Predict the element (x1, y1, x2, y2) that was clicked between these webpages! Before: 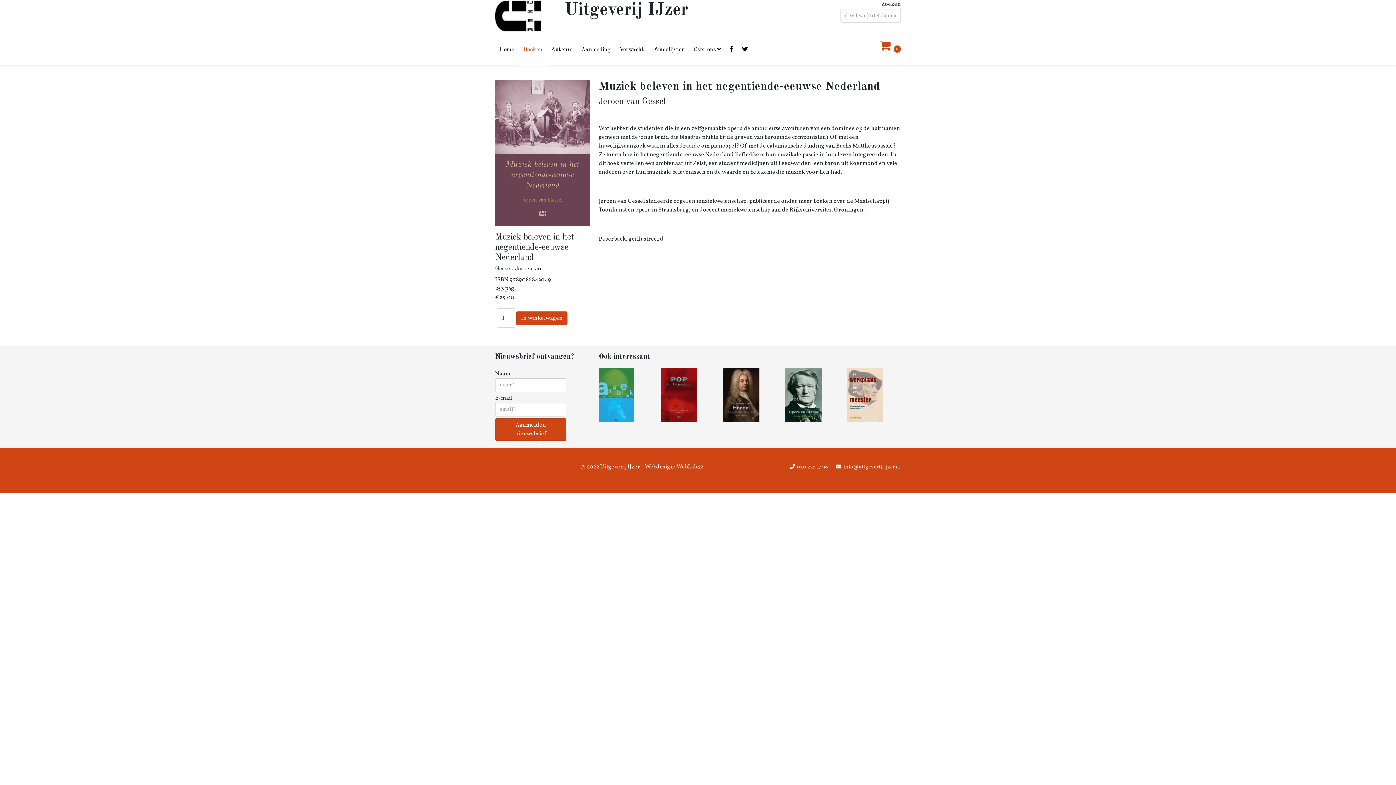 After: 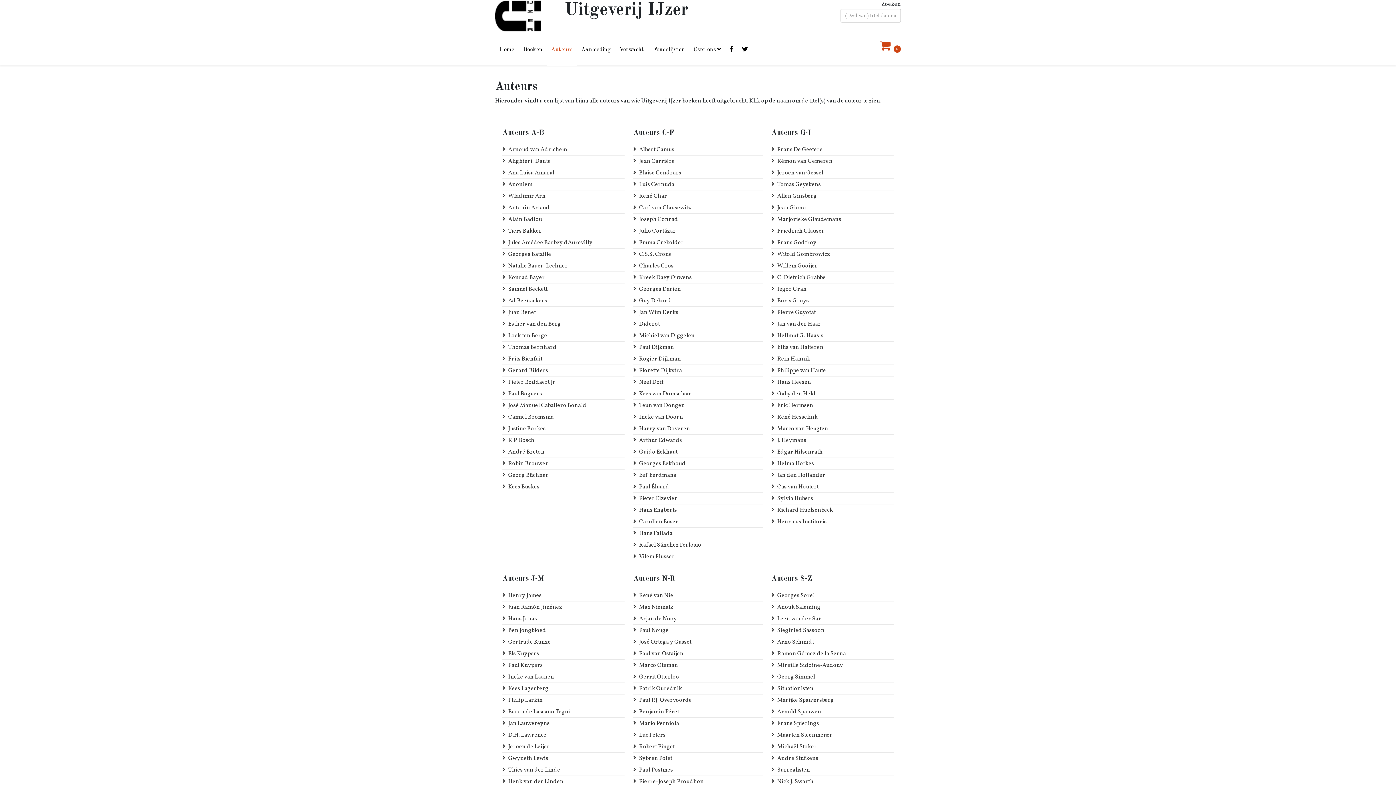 Action: label: Auteurs bbox: (546, 33, 577, 66)